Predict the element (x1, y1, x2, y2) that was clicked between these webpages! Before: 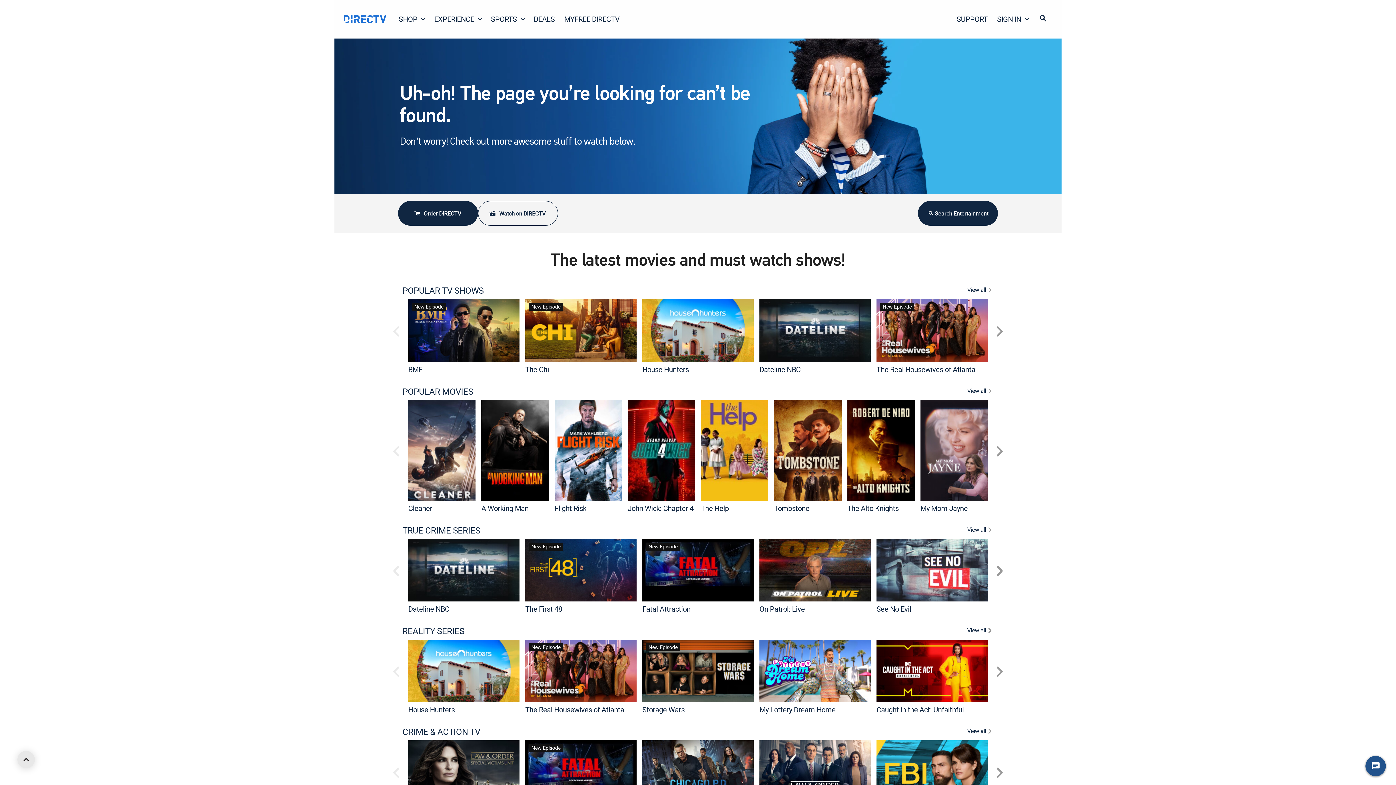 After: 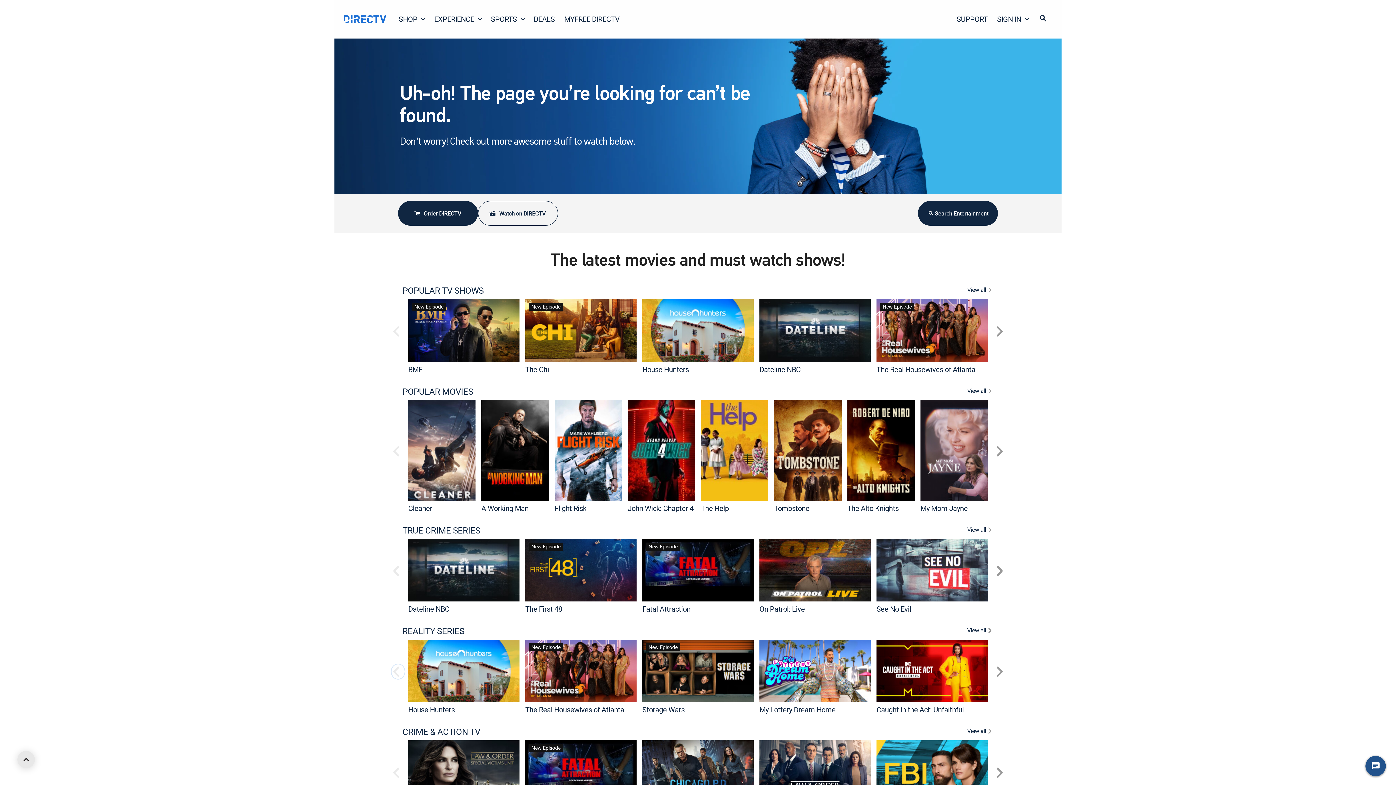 Action: bbox: (390, 664, 405, 679)